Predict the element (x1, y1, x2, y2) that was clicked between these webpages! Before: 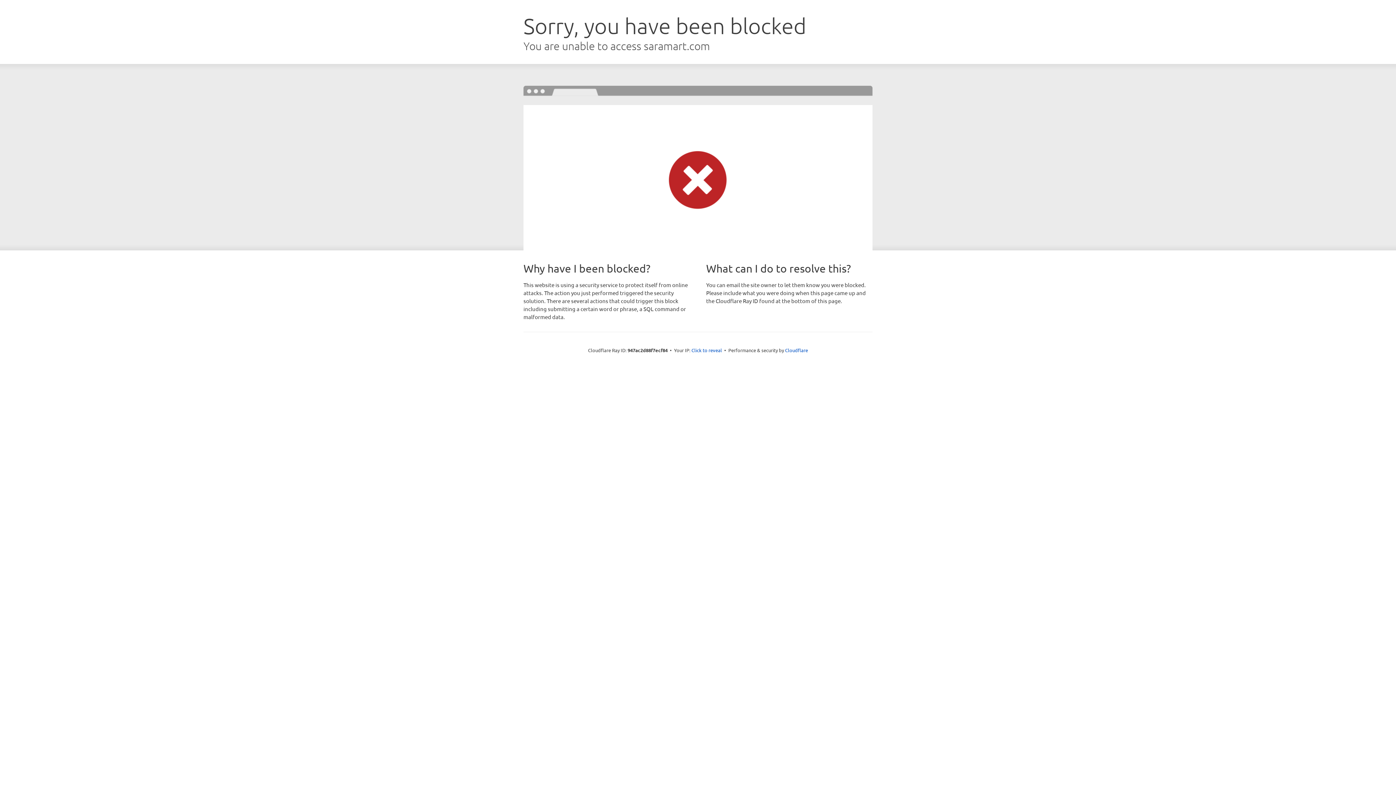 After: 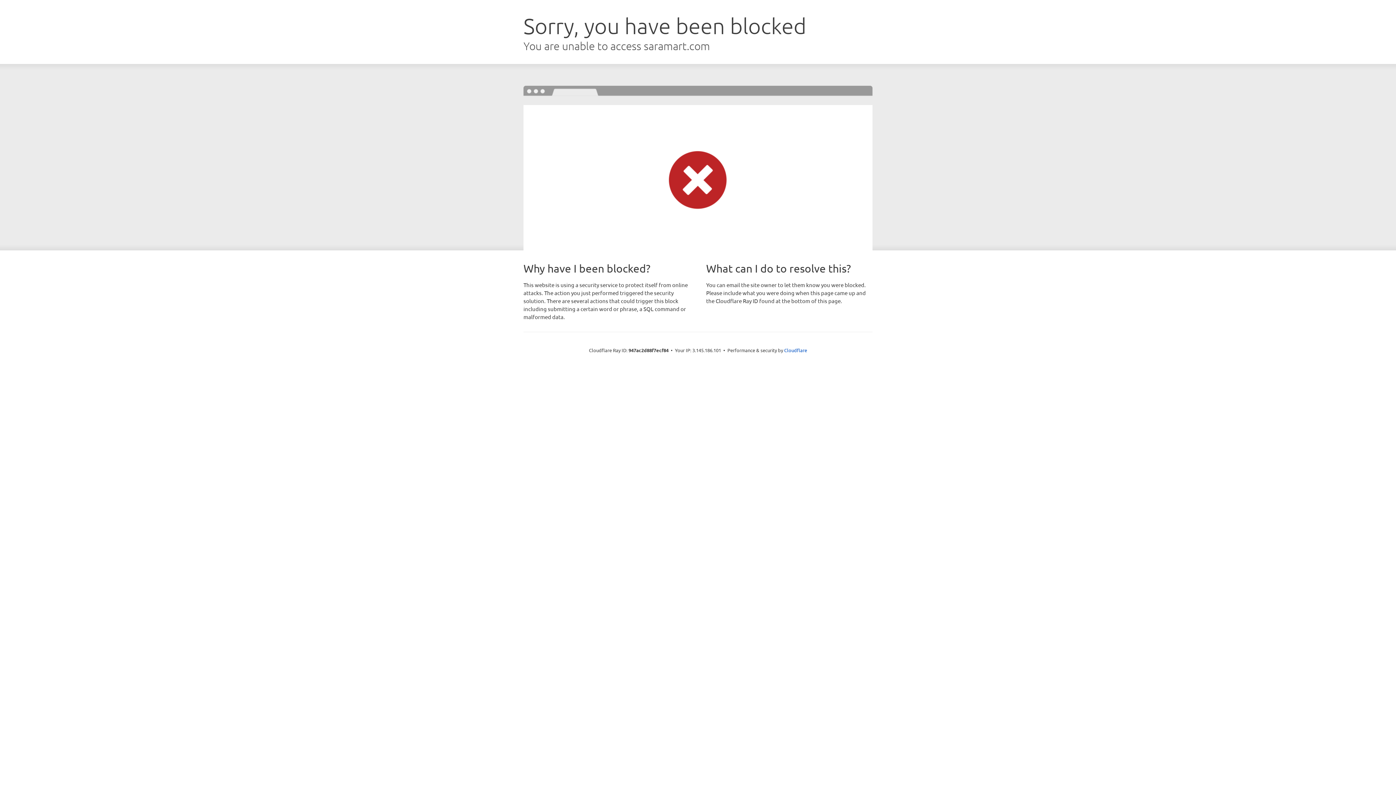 Action: label: Click to reveal bbox: (691, 346, 722, 353)